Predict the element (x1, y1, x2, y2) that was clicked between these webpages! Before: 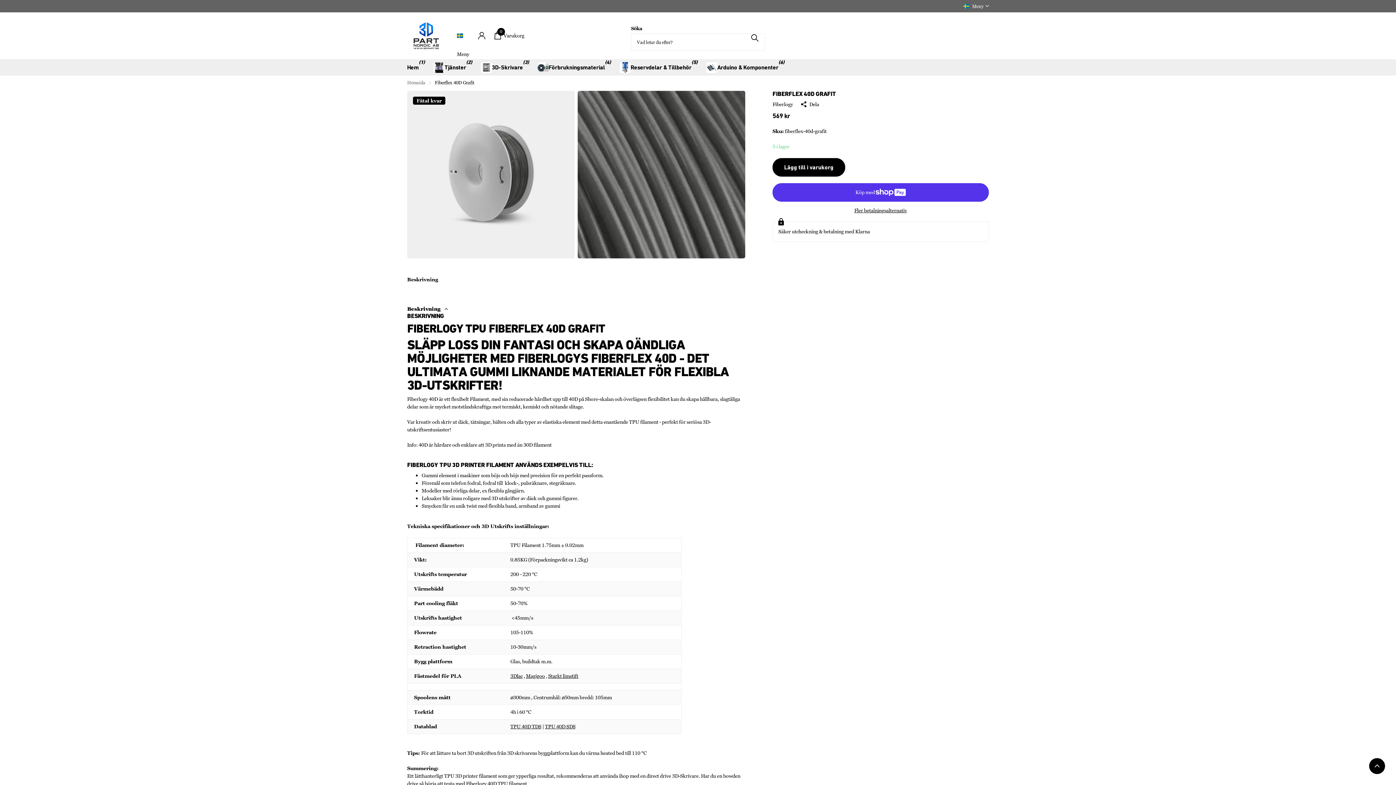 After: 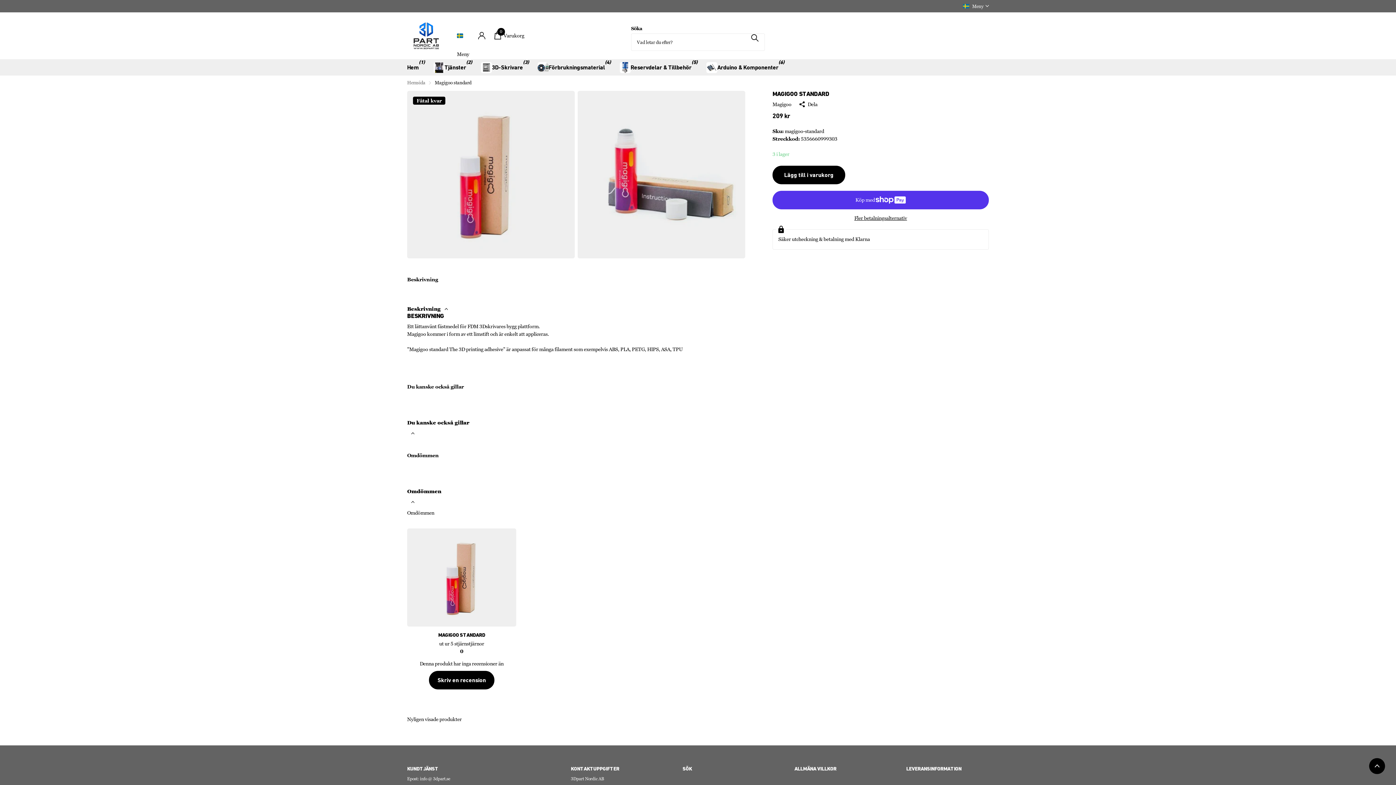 Action: bbox: (526, 673, 545, 679) label: Magigoo